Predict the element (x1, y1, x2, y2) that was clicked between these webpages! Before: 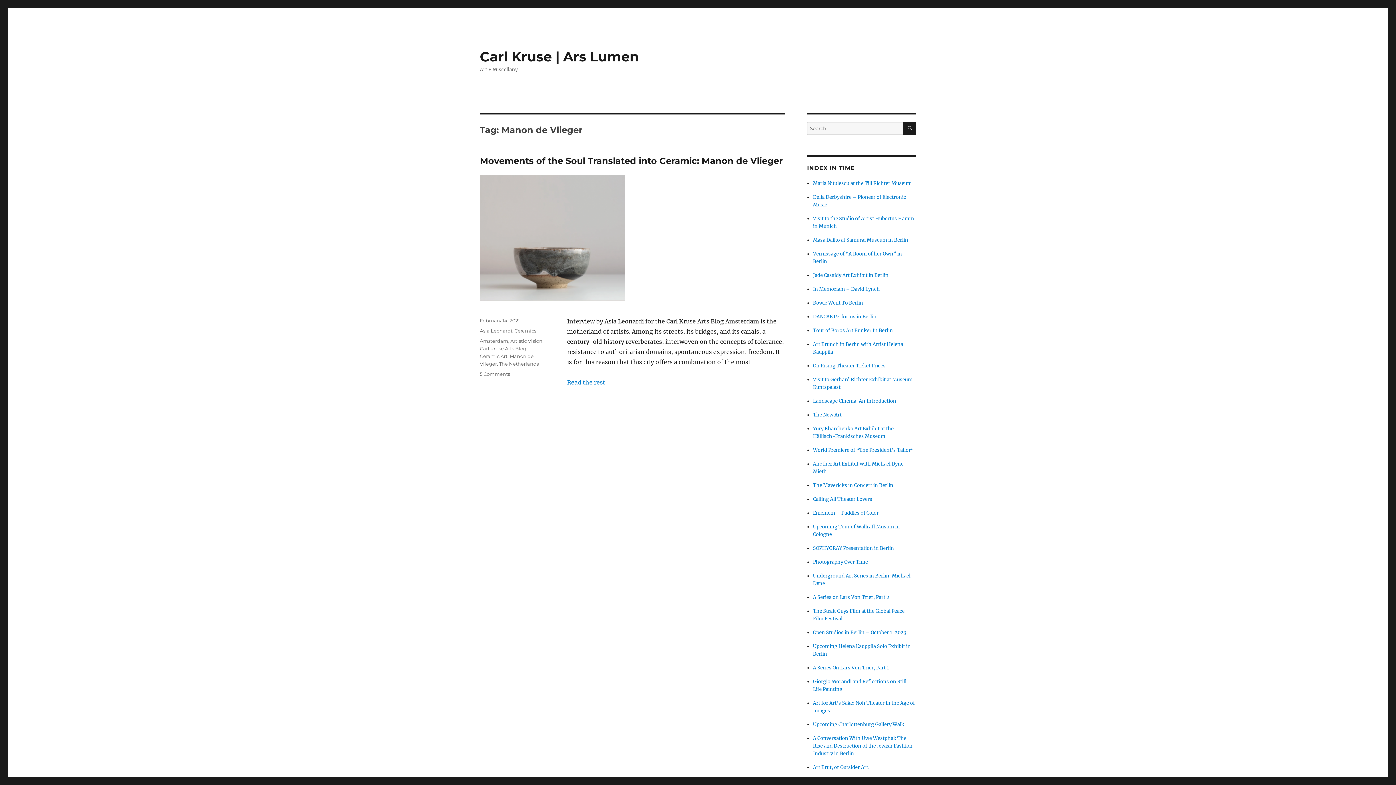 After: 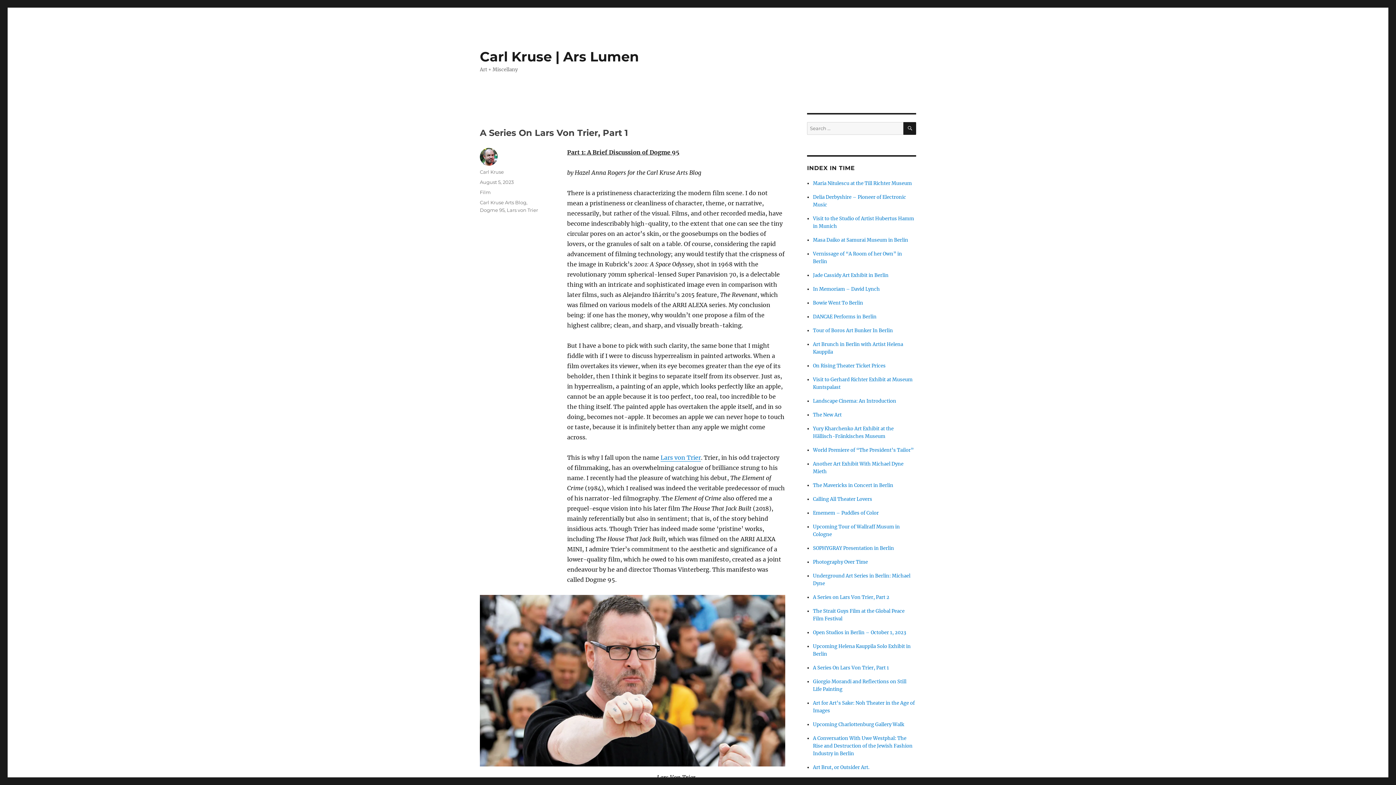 Action: label: A Series On Lars Von Trier, Part 1 bbox: (813, 665, 889, 671)